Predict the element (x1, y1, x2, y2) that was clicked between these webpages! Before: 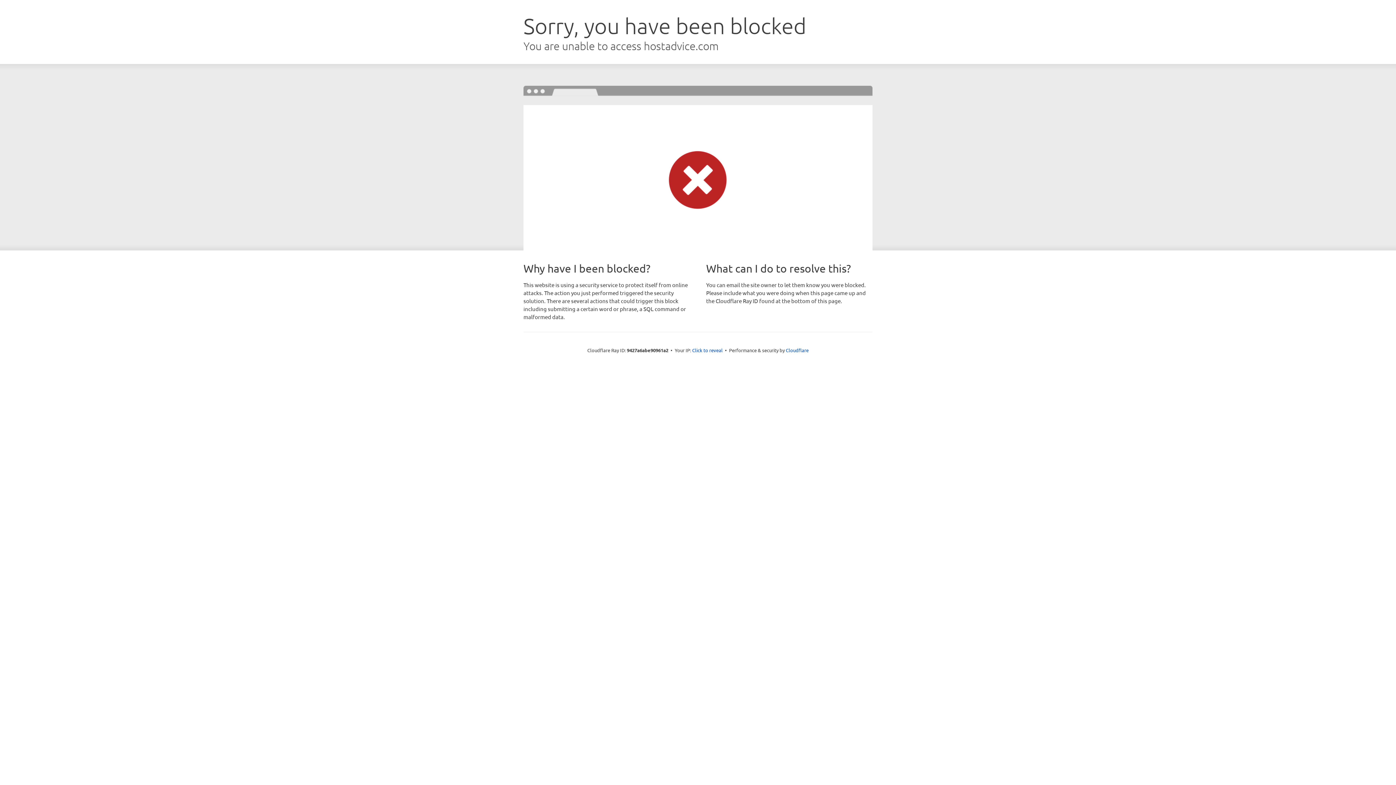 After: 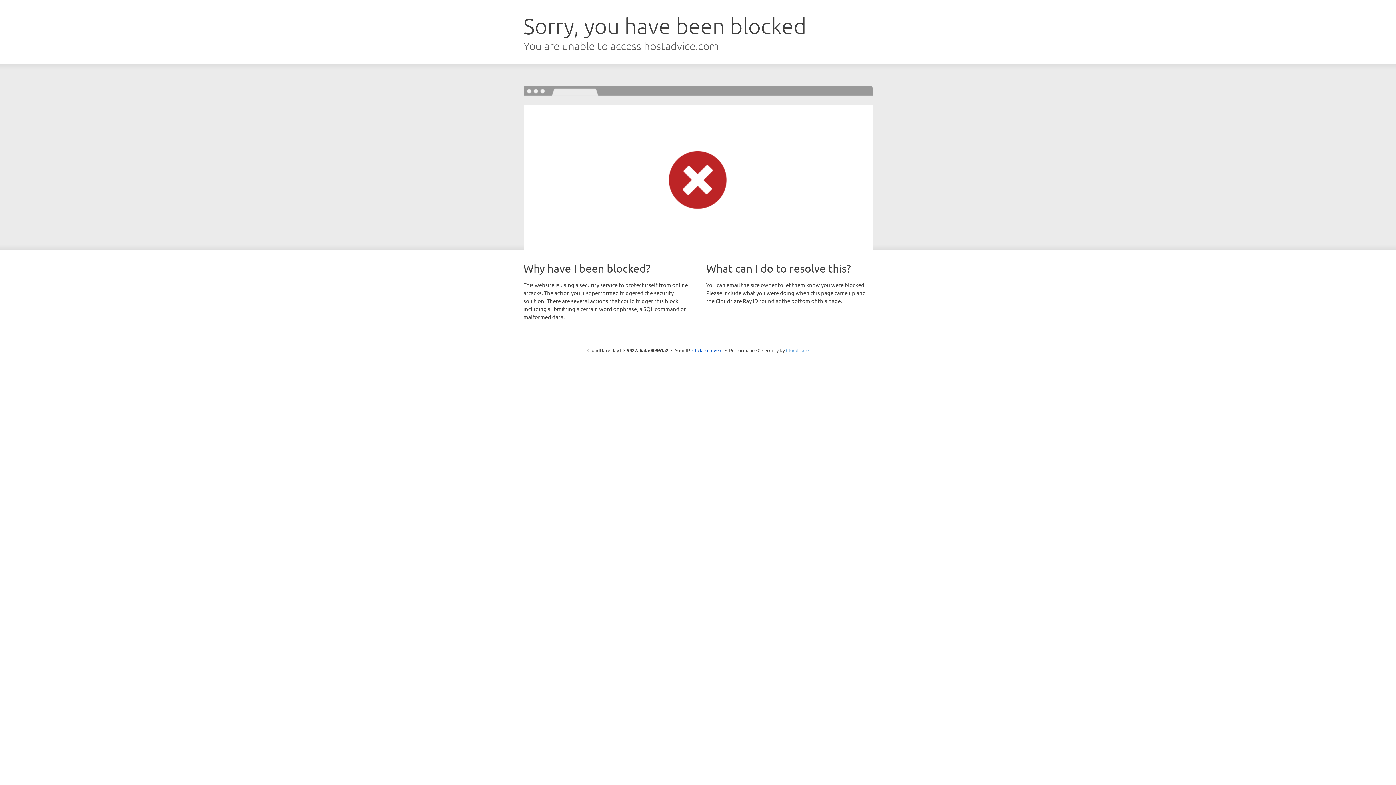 Action: bbox: (786, 347, 808, 353) label: Cloudflare